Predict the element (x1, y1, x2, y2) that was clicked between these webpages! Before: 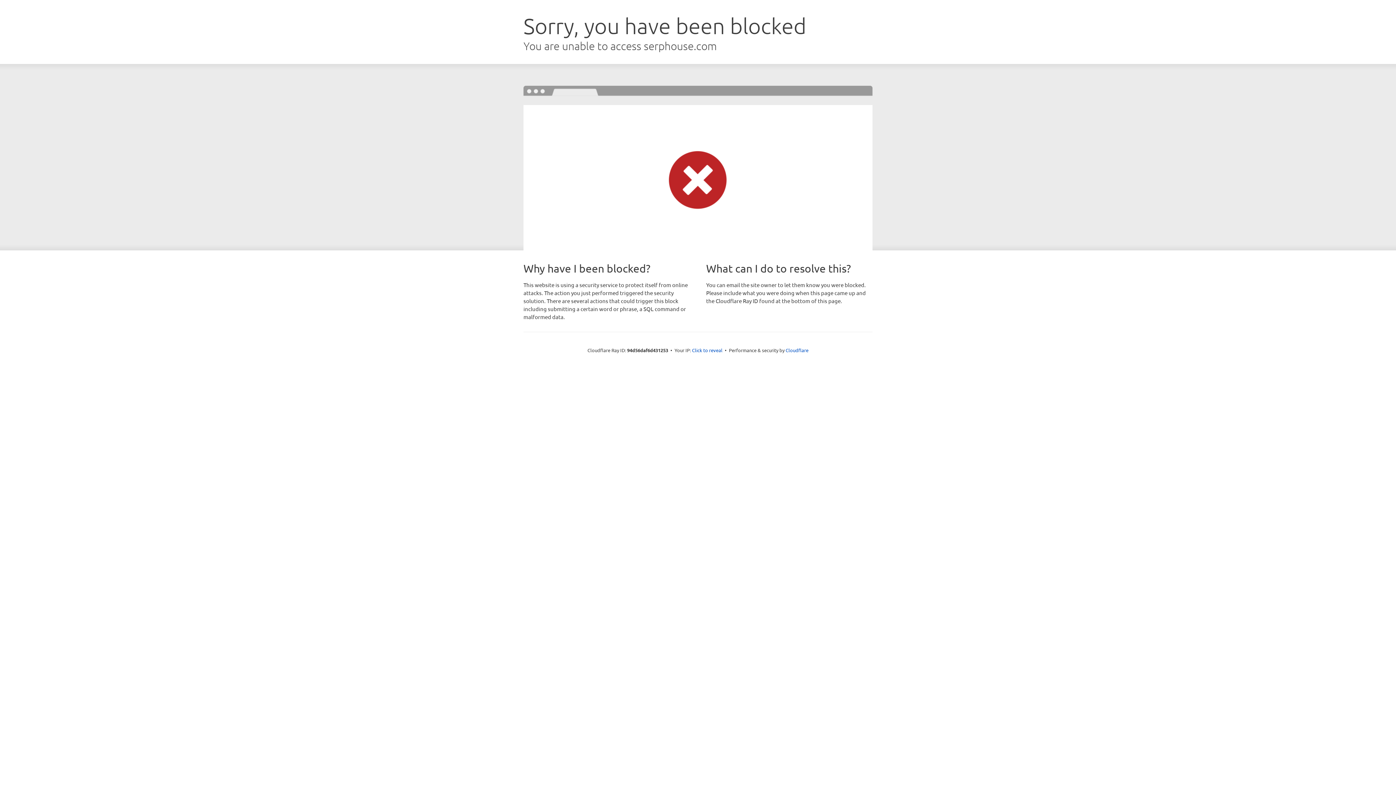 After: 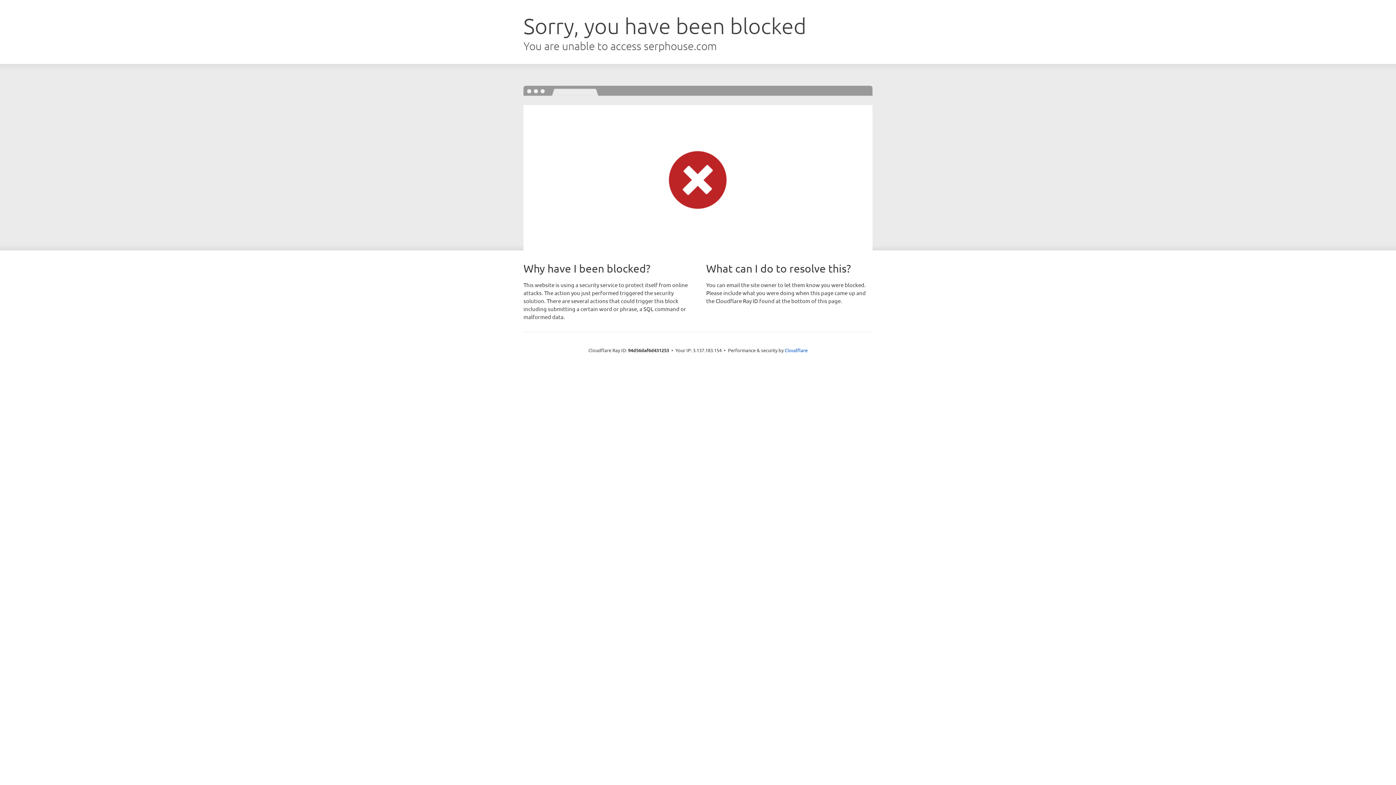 Action: label: Click to reveal bbox: (692, 346, 722, 353)